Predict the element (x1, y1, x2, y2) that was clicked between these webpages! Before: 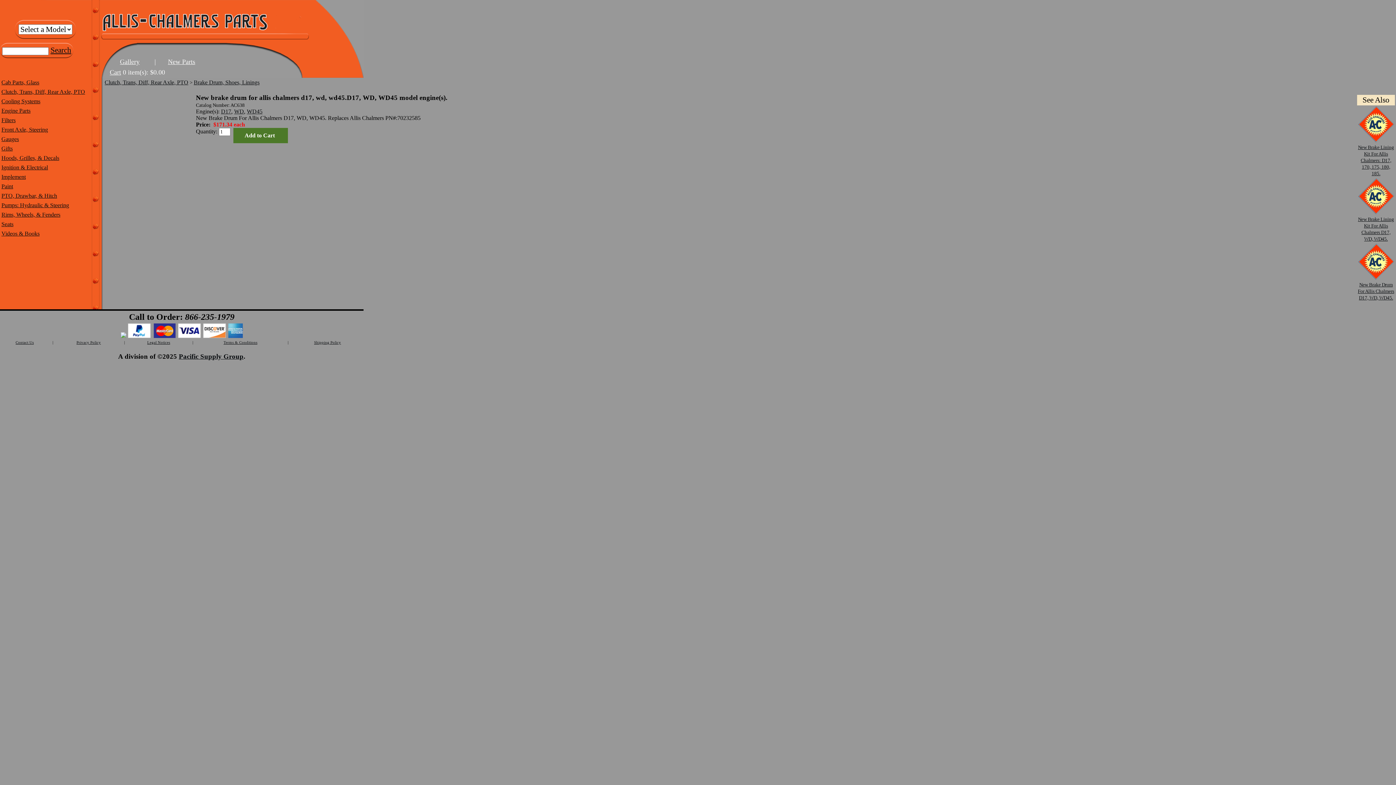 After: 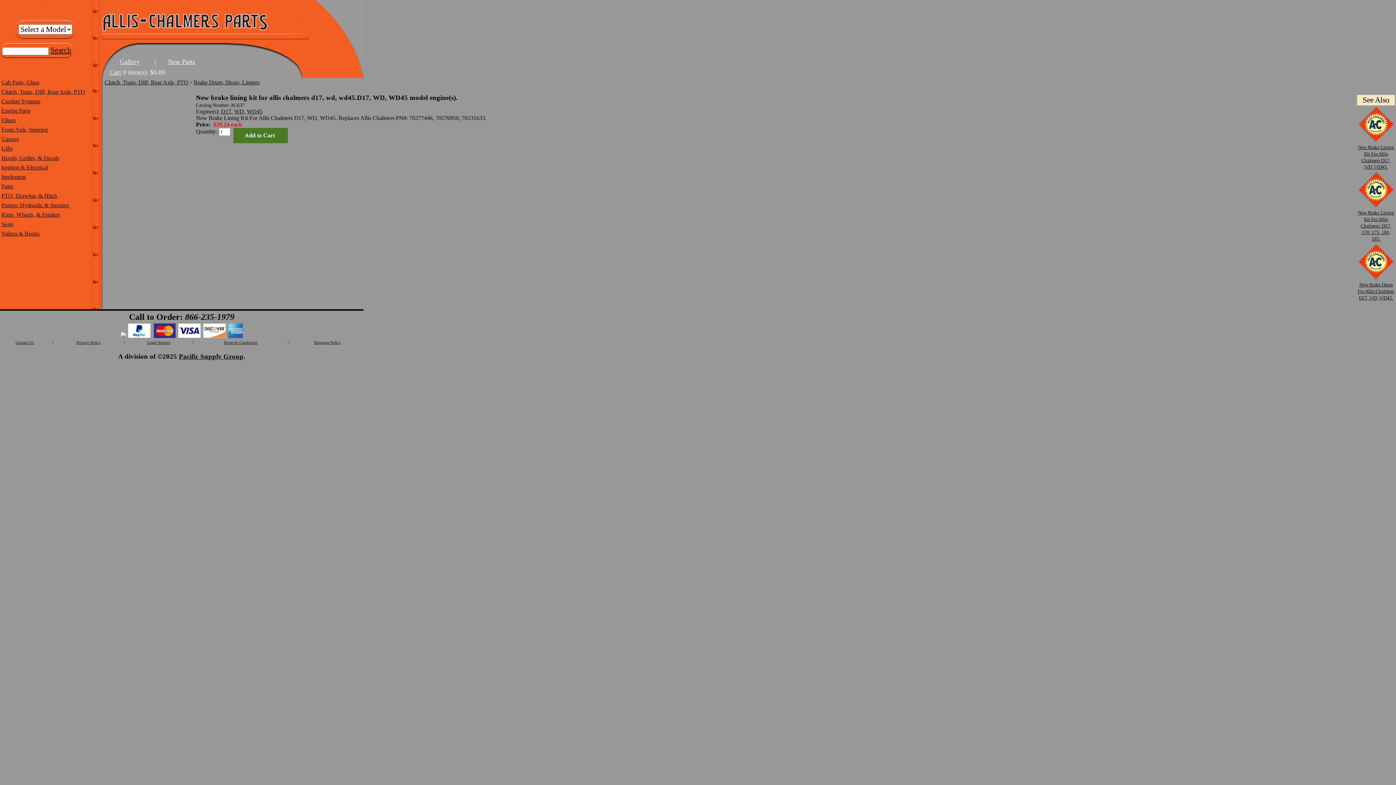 Action: label: New Brake Lining Kit For Allis Chalmers D17, WD, WD45. bbox: (1358, 210, 1394, 241)